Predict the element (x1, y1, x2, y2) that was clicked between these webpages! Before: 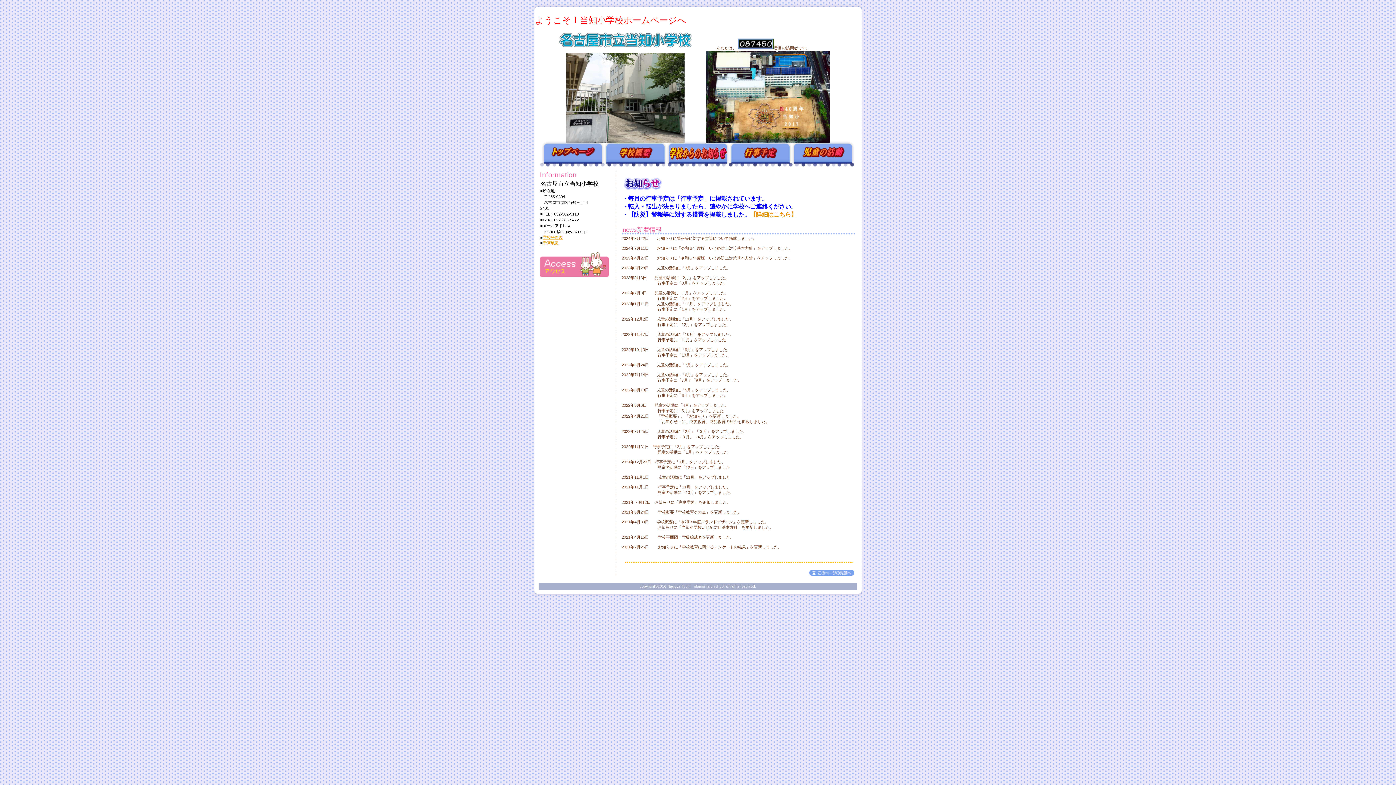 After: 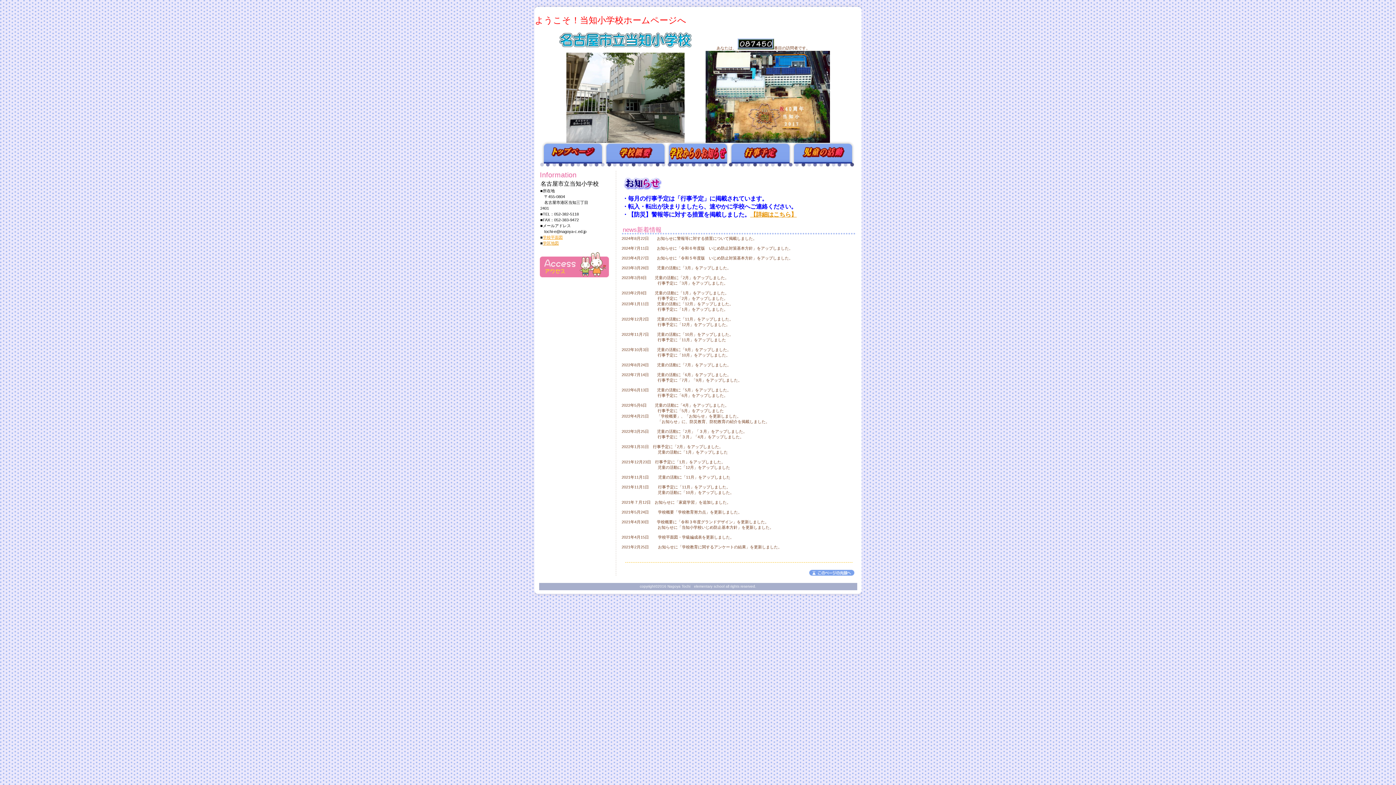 Action: bbox: (542, 235, 562, 239) label: 学校平面図